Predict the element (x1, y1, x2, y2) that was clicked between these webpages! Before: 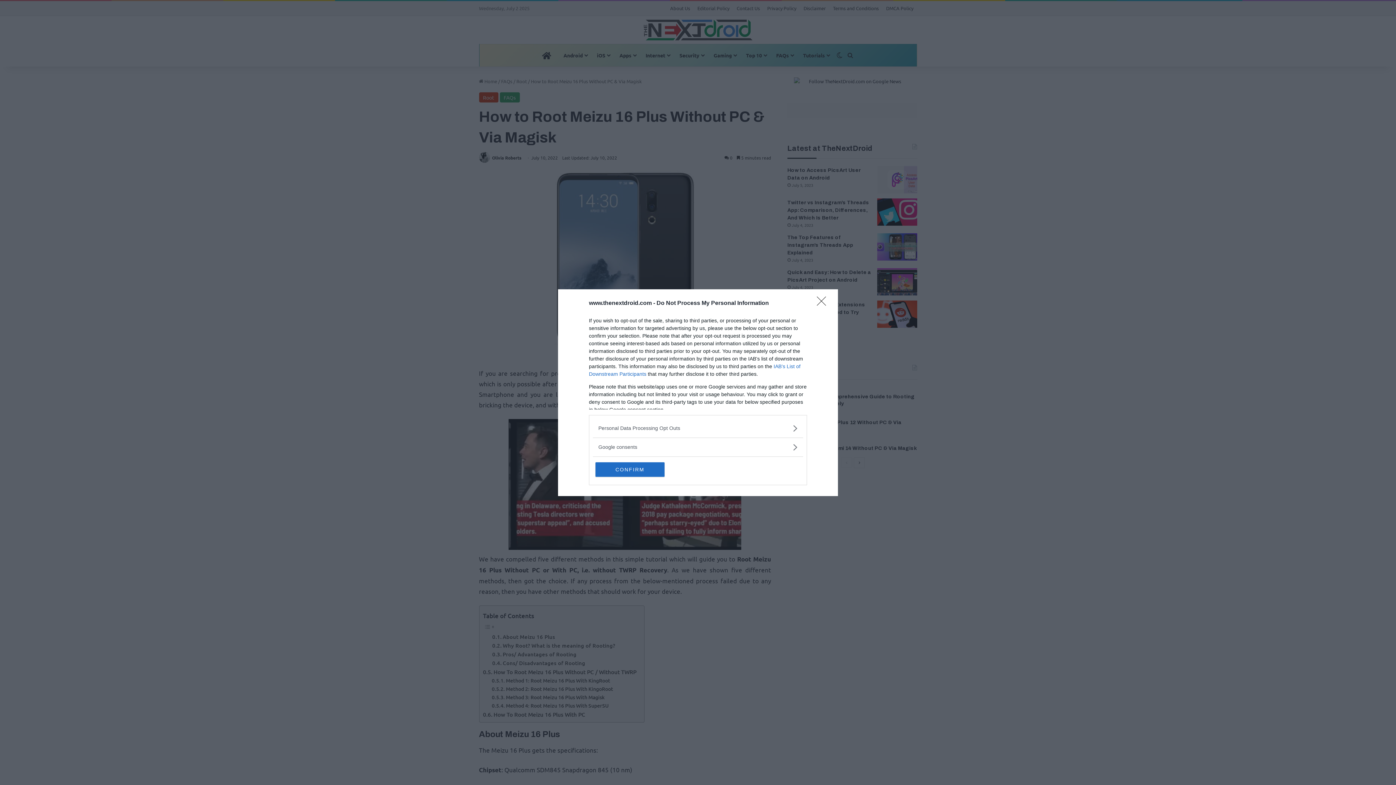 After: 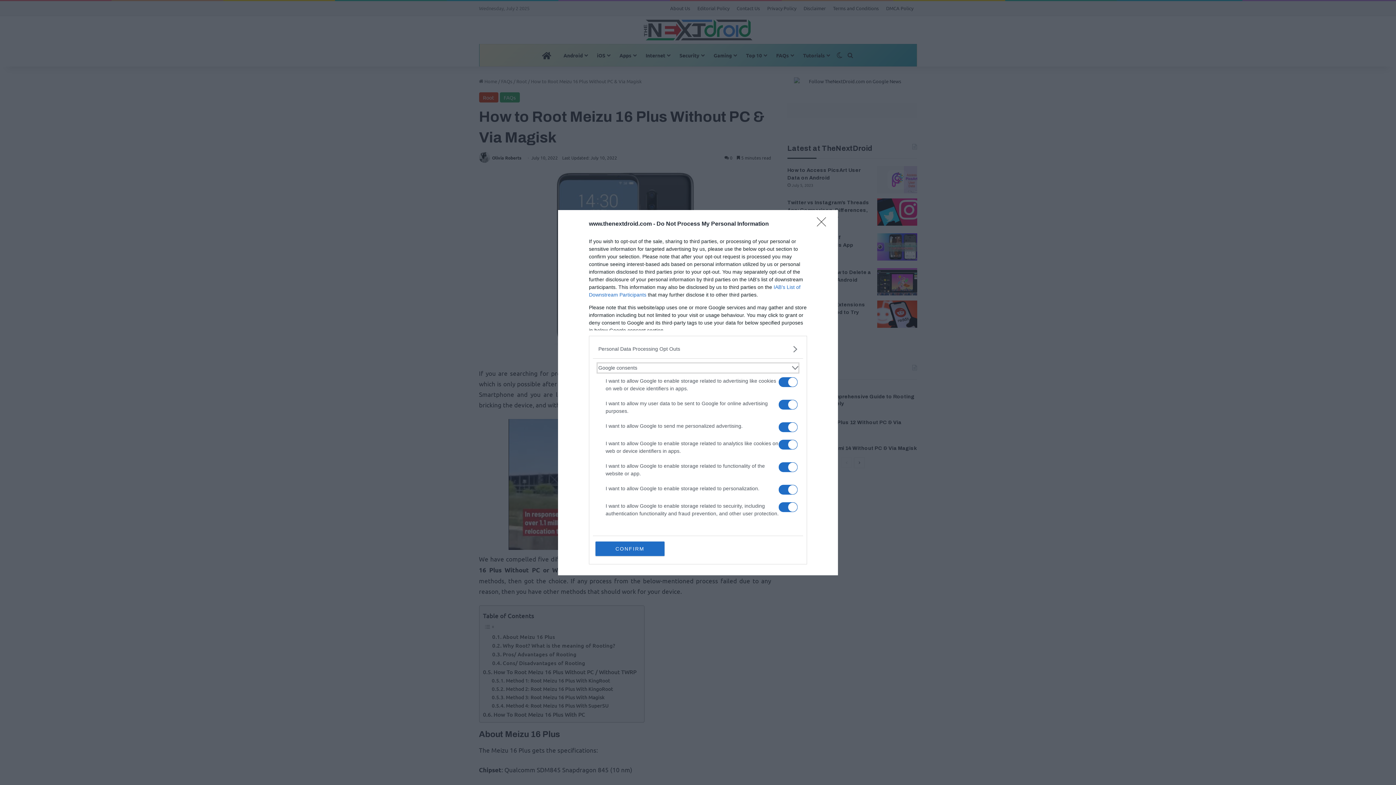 Action: bbox: (598, 443, 797, 451) label: Google consents